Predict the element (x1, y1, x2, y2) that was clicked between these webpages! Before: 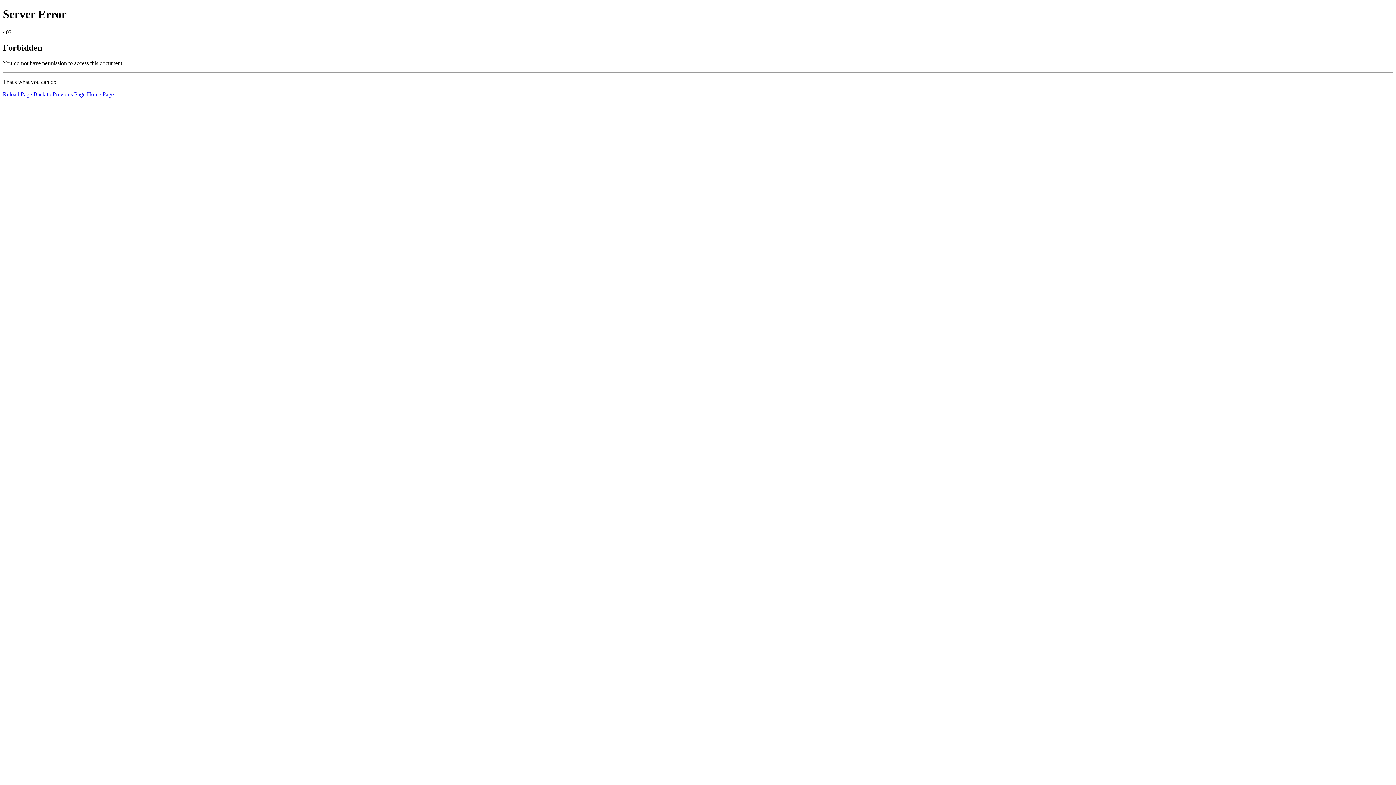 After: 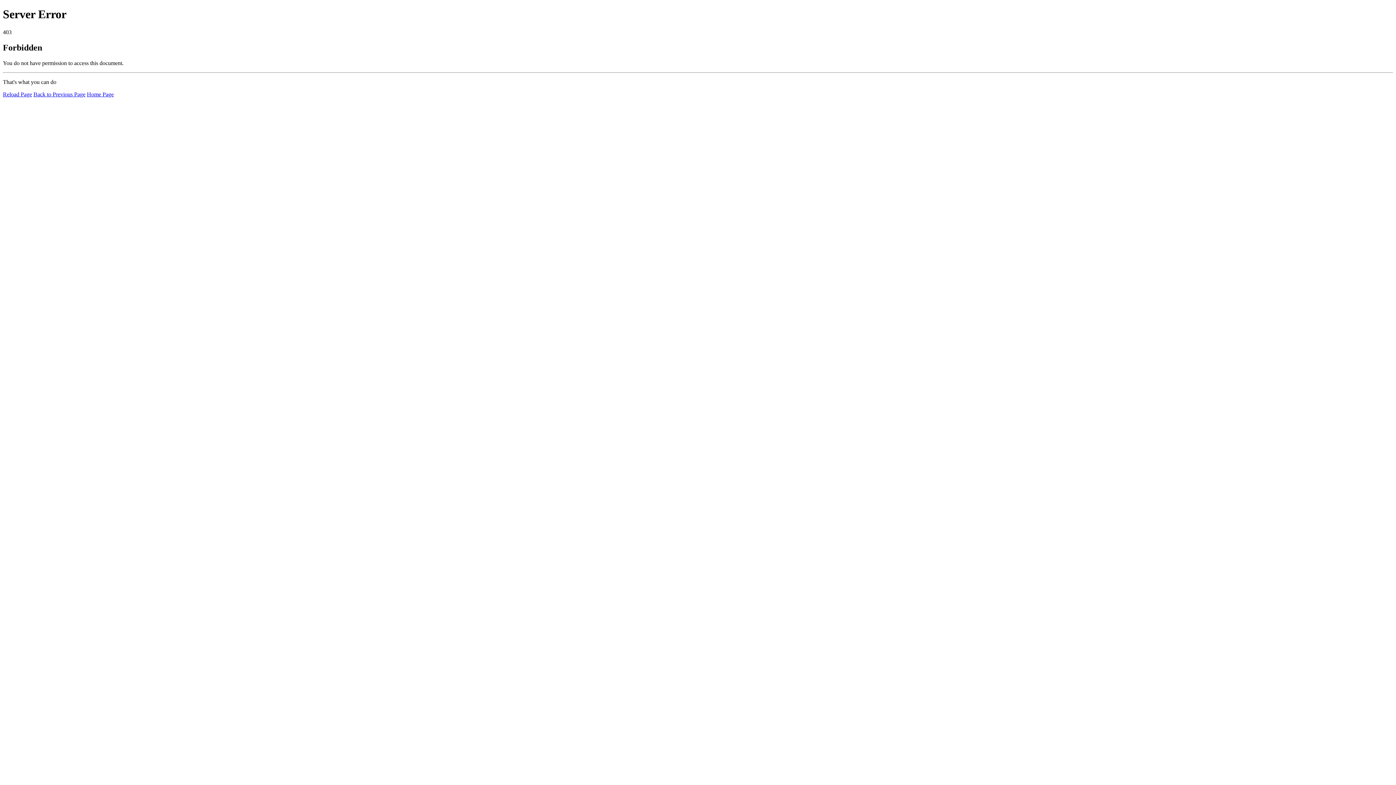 Action: label: Home Page bbox: (86, 91, 113, 97)